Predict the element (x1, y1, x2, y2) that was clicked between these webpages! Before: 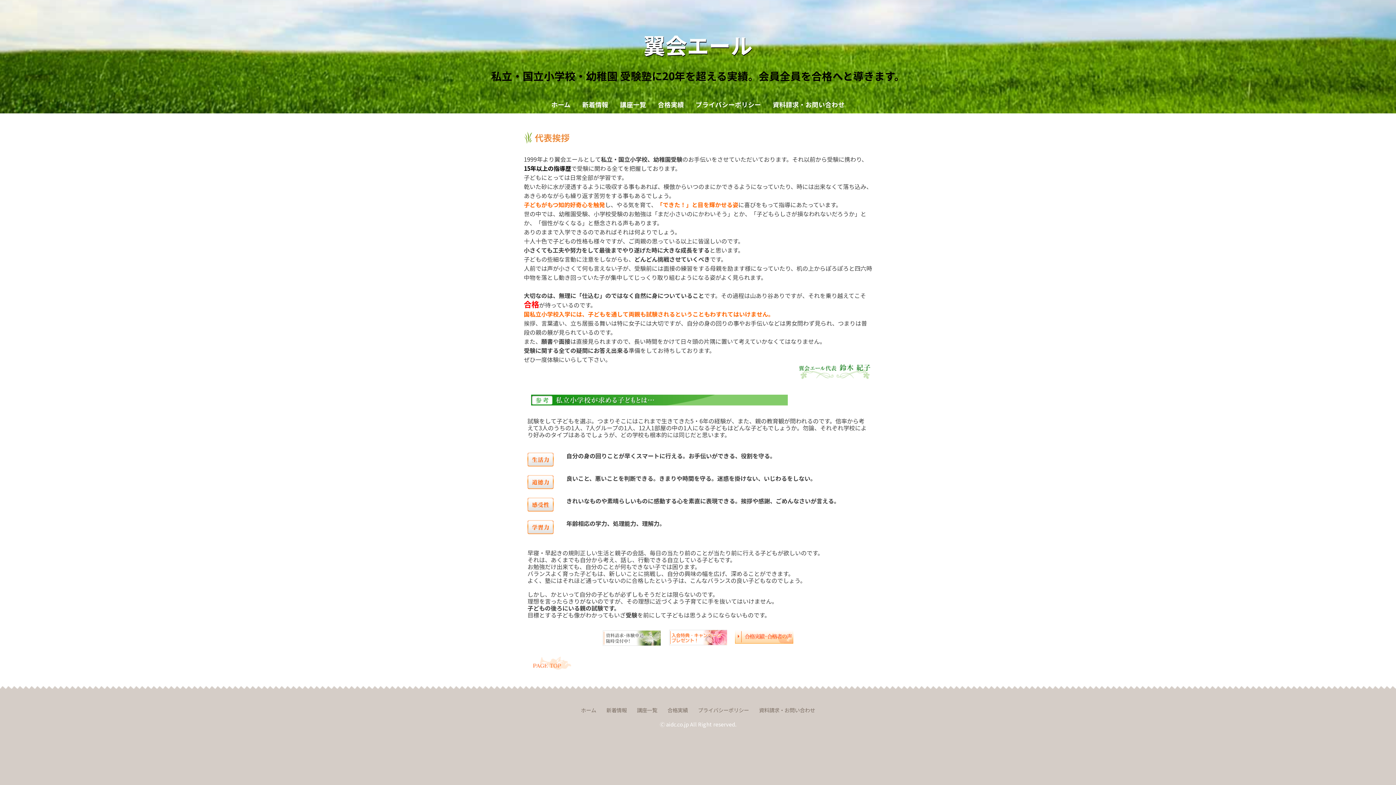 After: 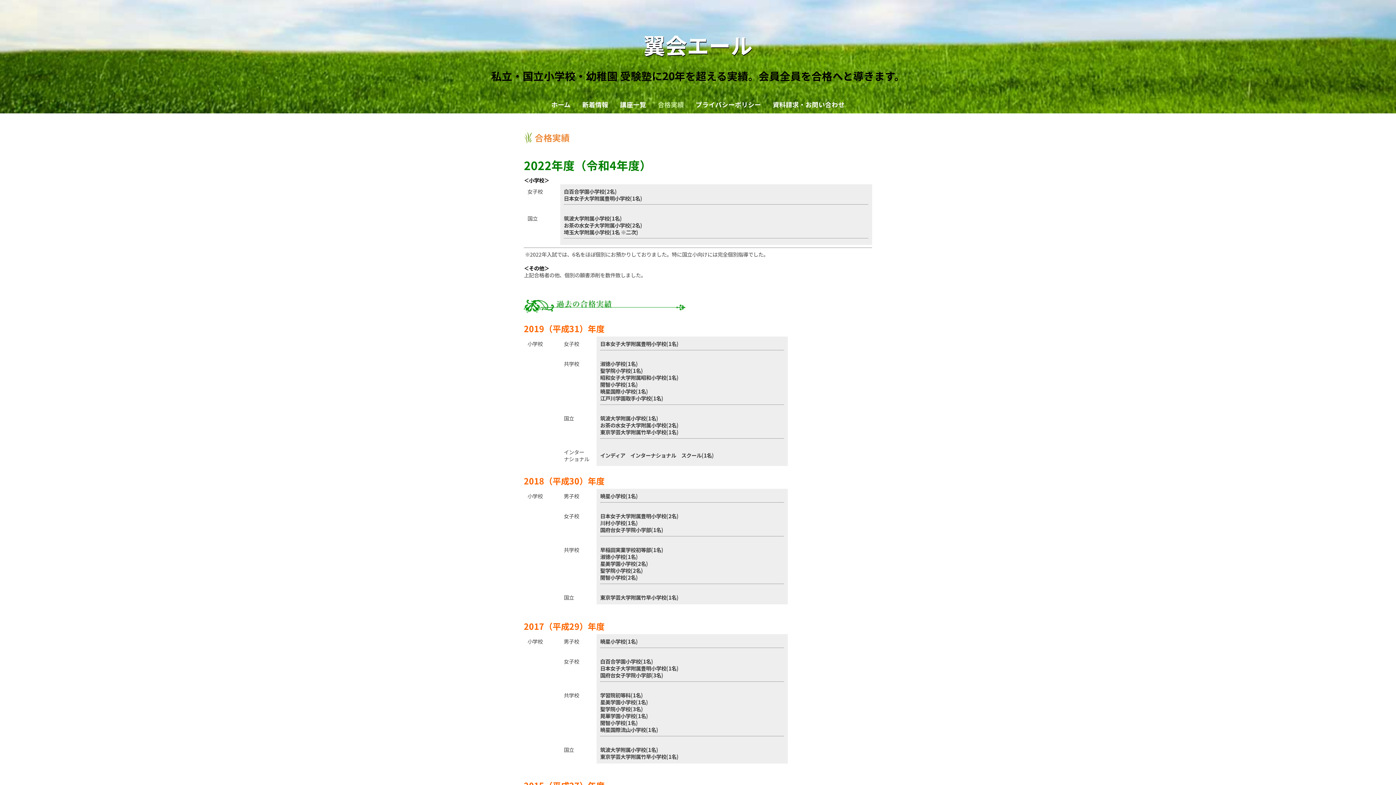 Action: bbox: (665, 704, 689, 716) label: 合格実績